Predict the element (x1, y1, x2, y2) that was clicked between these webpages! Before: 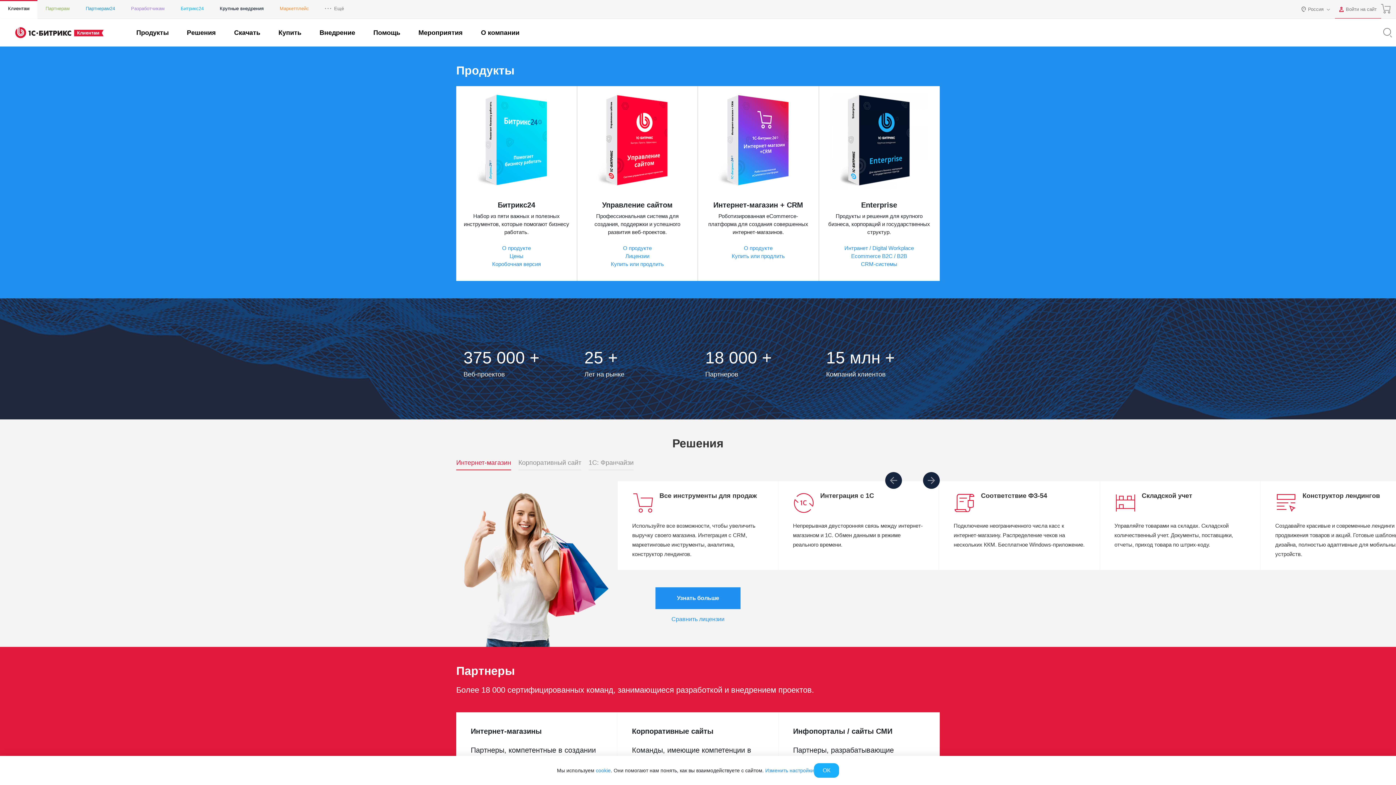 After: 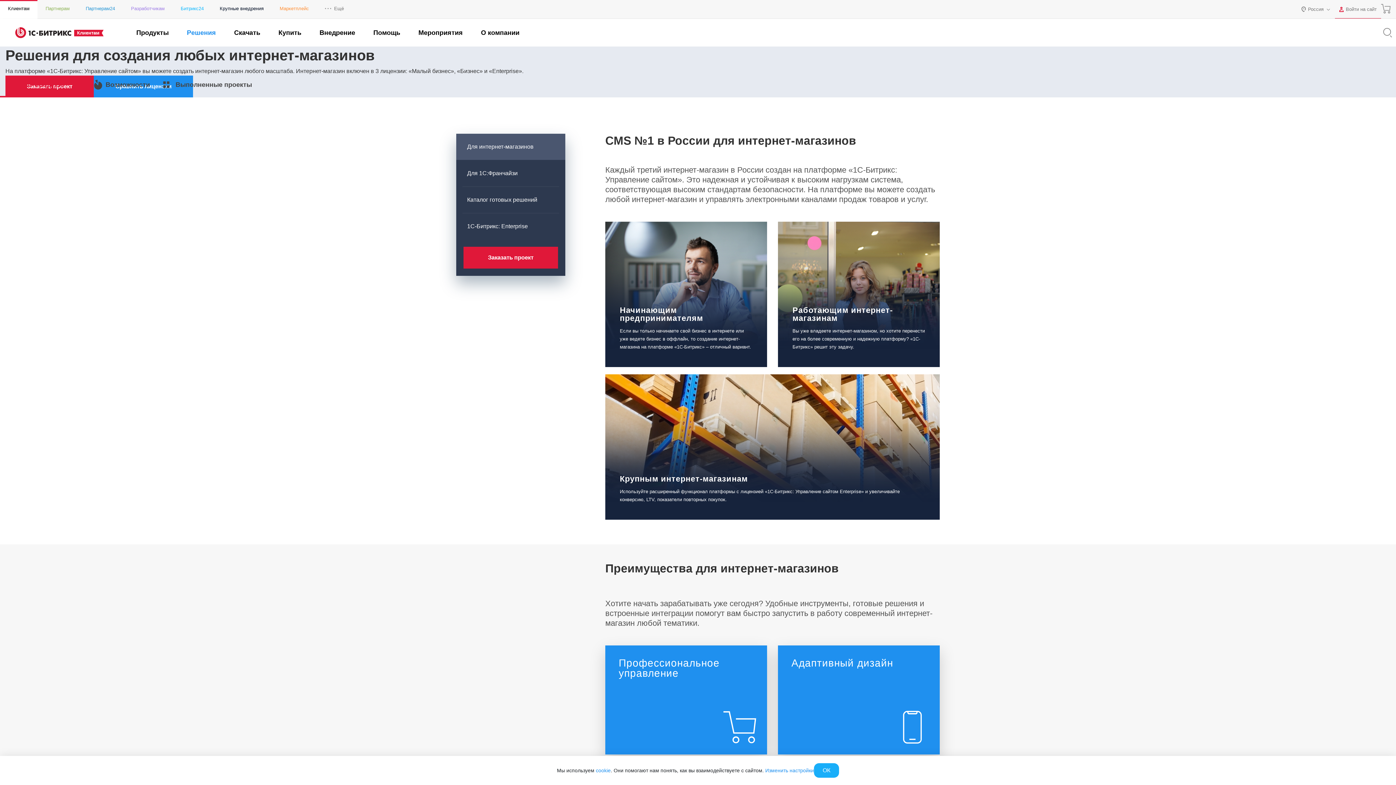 Action: label: Ecommerce B2C / B2B bbox: (851, 253, 907, 259)